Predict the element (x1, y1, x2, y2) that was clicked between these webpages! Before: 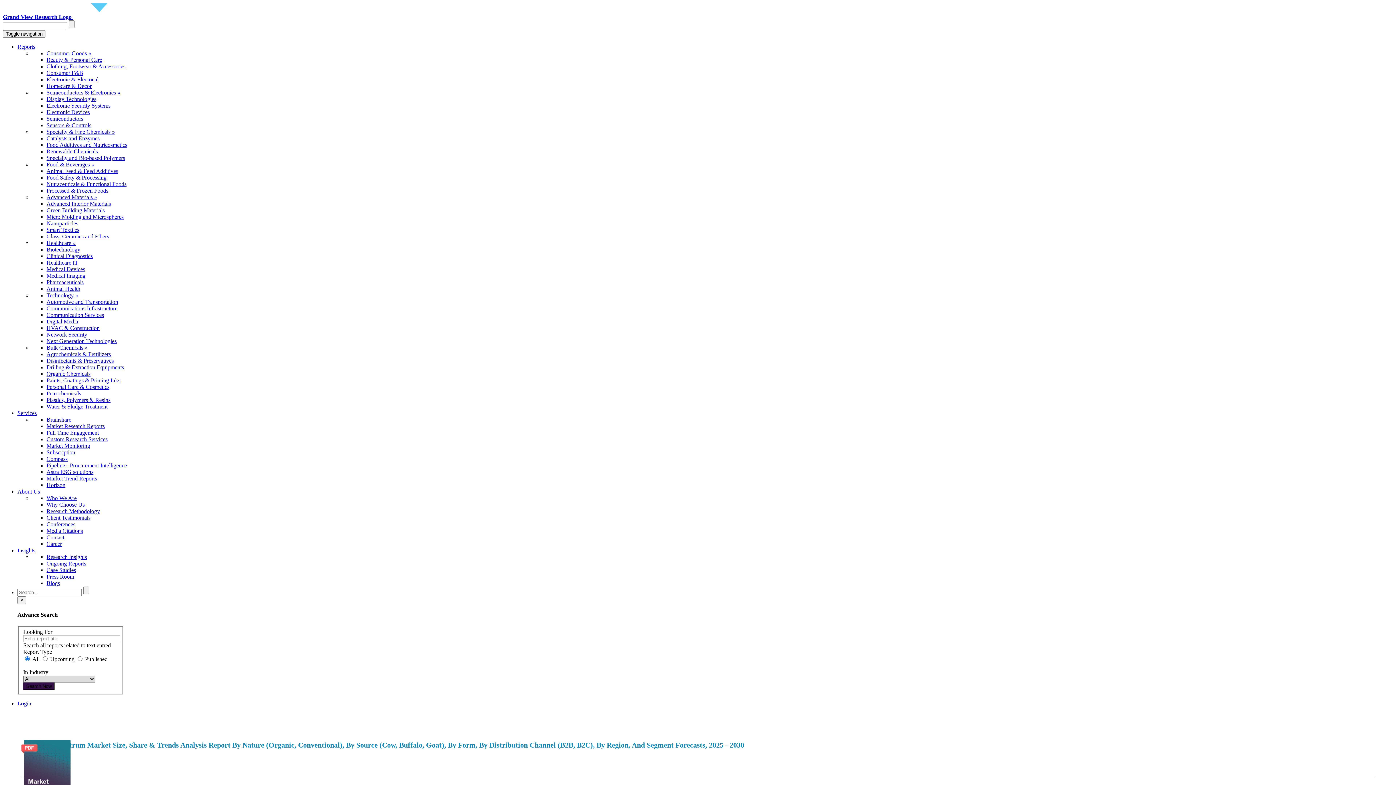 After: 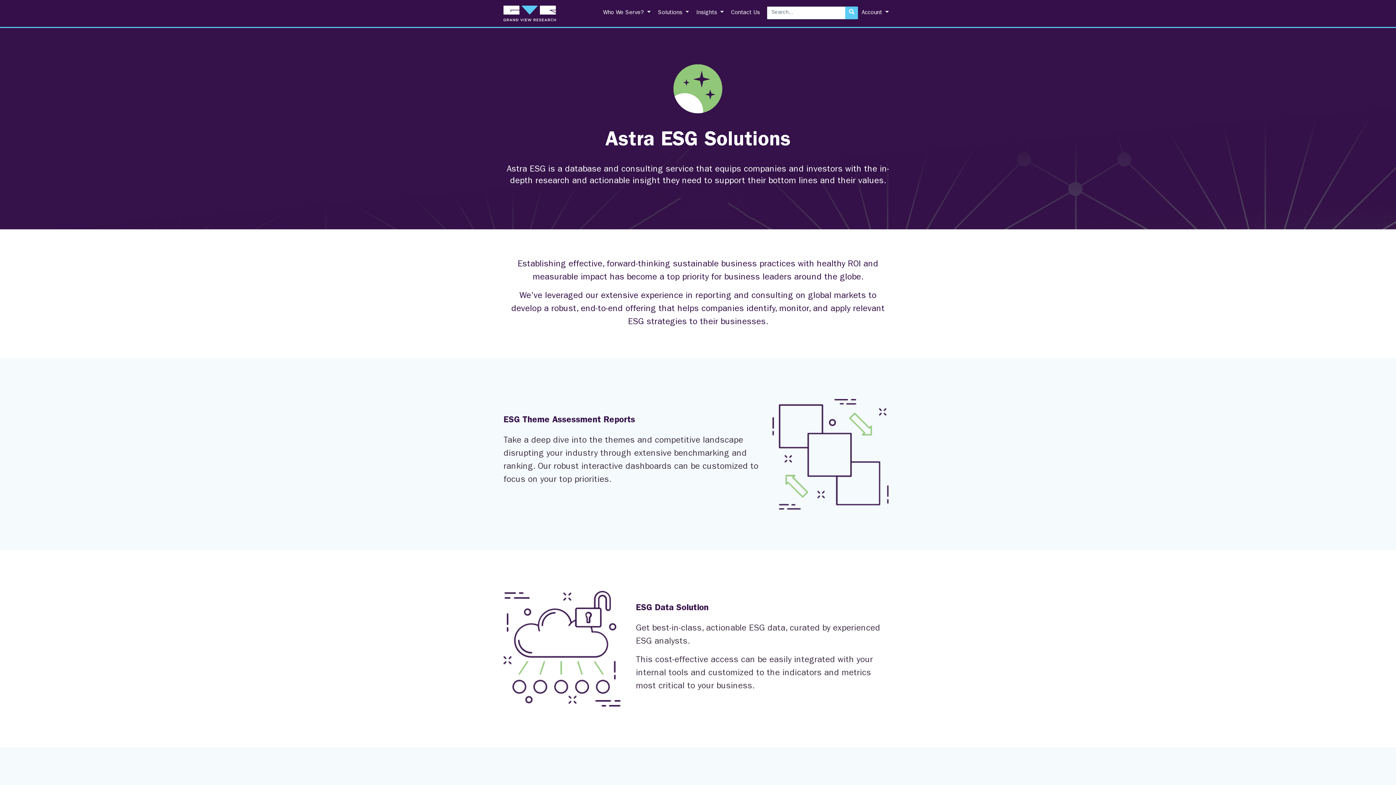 Action: label: Astra ESG solutions bbox: (46, 469, 93, 475)